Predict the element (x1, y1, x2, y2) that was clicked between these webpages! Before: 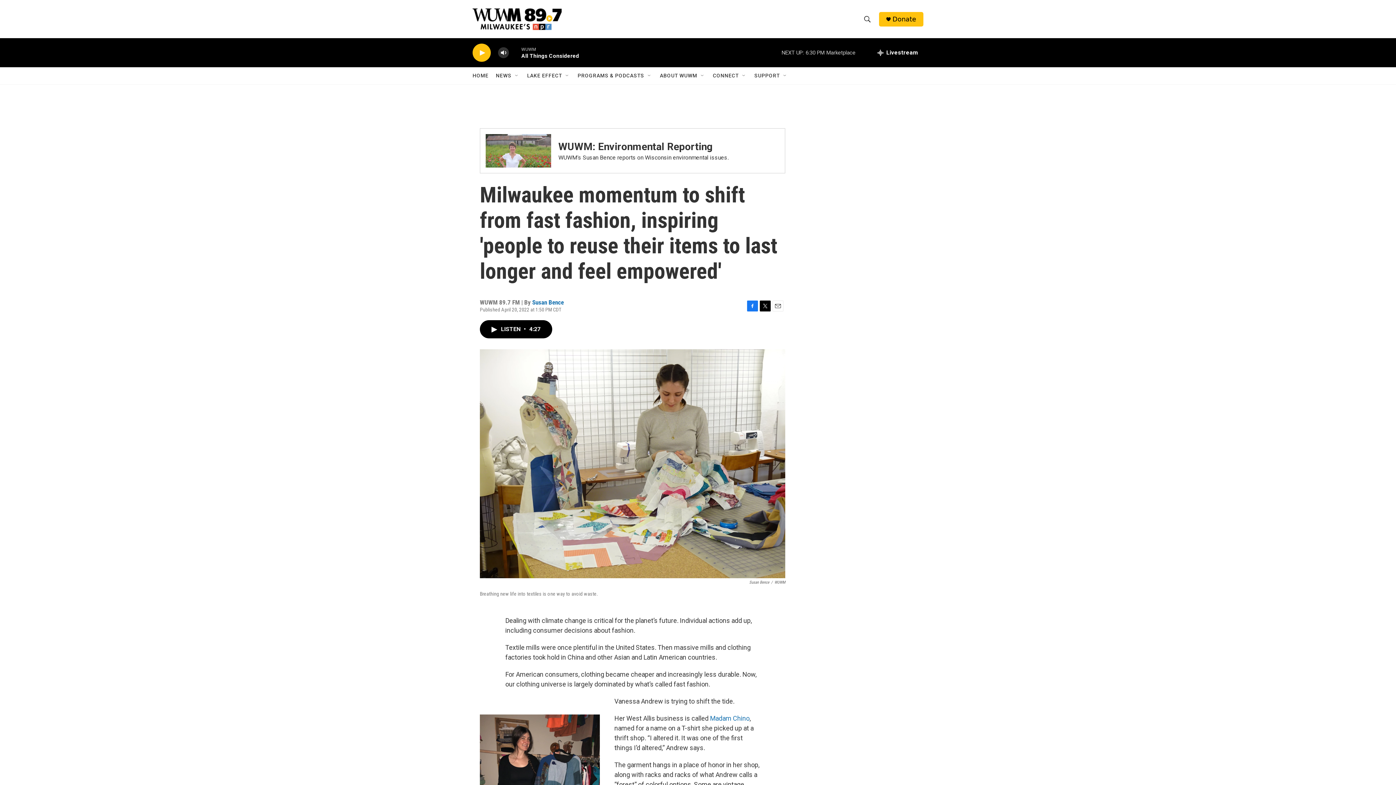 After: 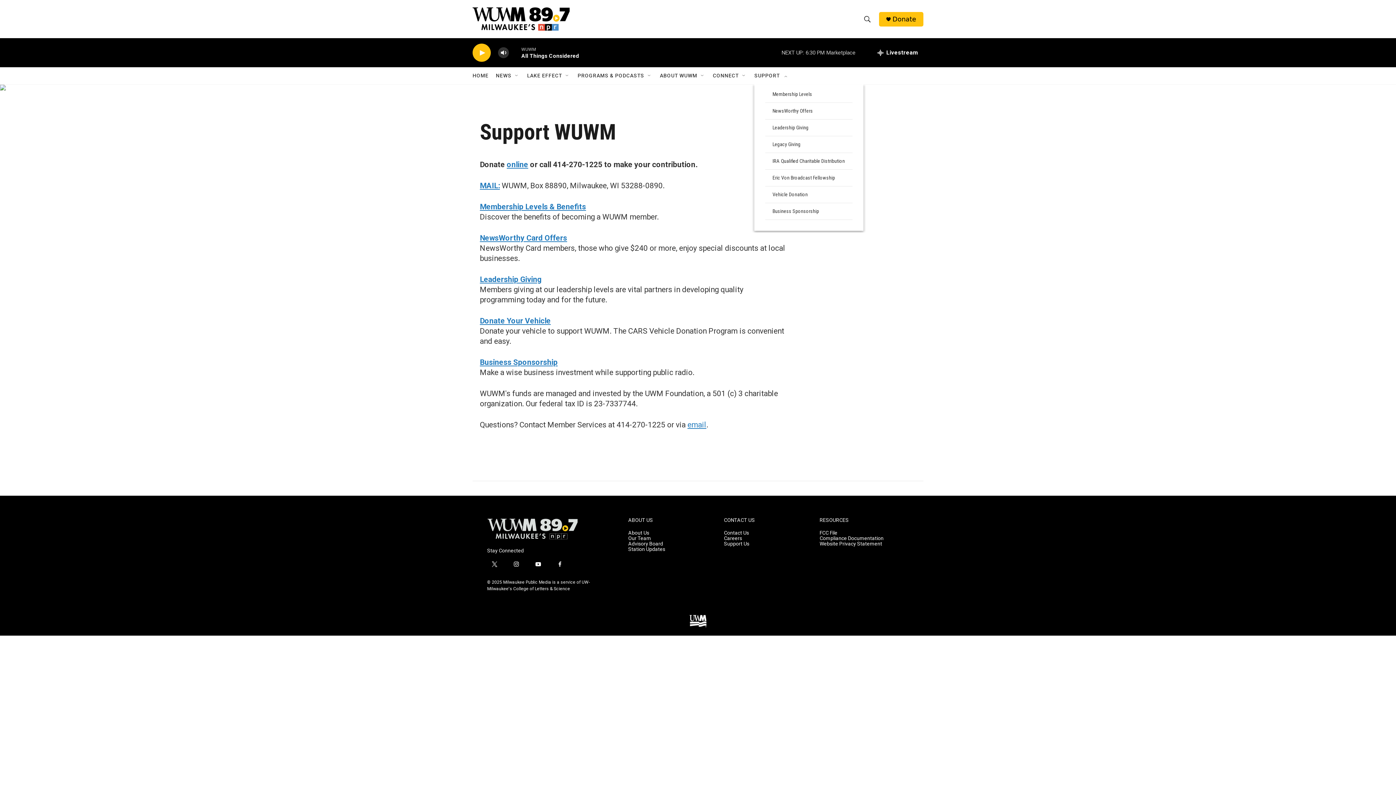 Action: bbox: (754, 67, 780, 84) label: SUPPORT